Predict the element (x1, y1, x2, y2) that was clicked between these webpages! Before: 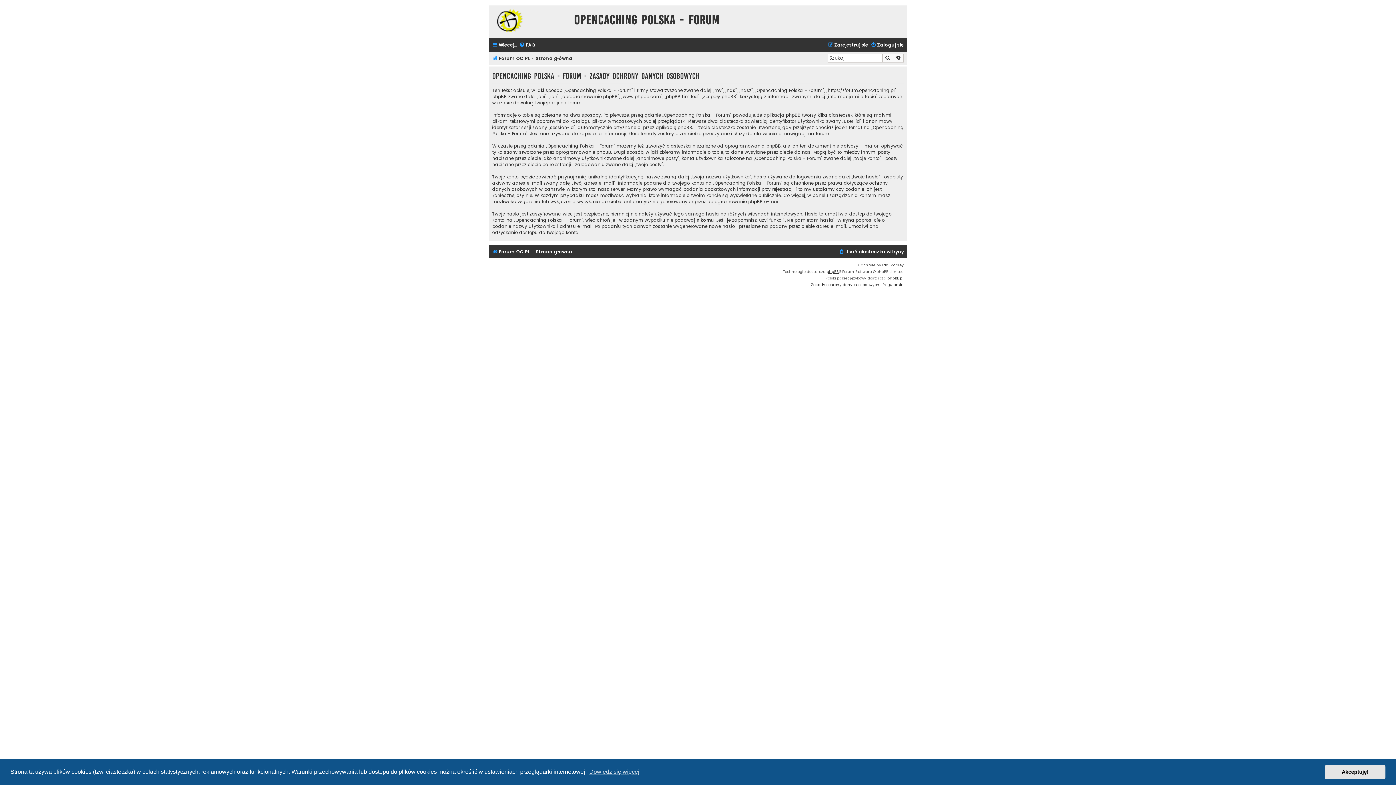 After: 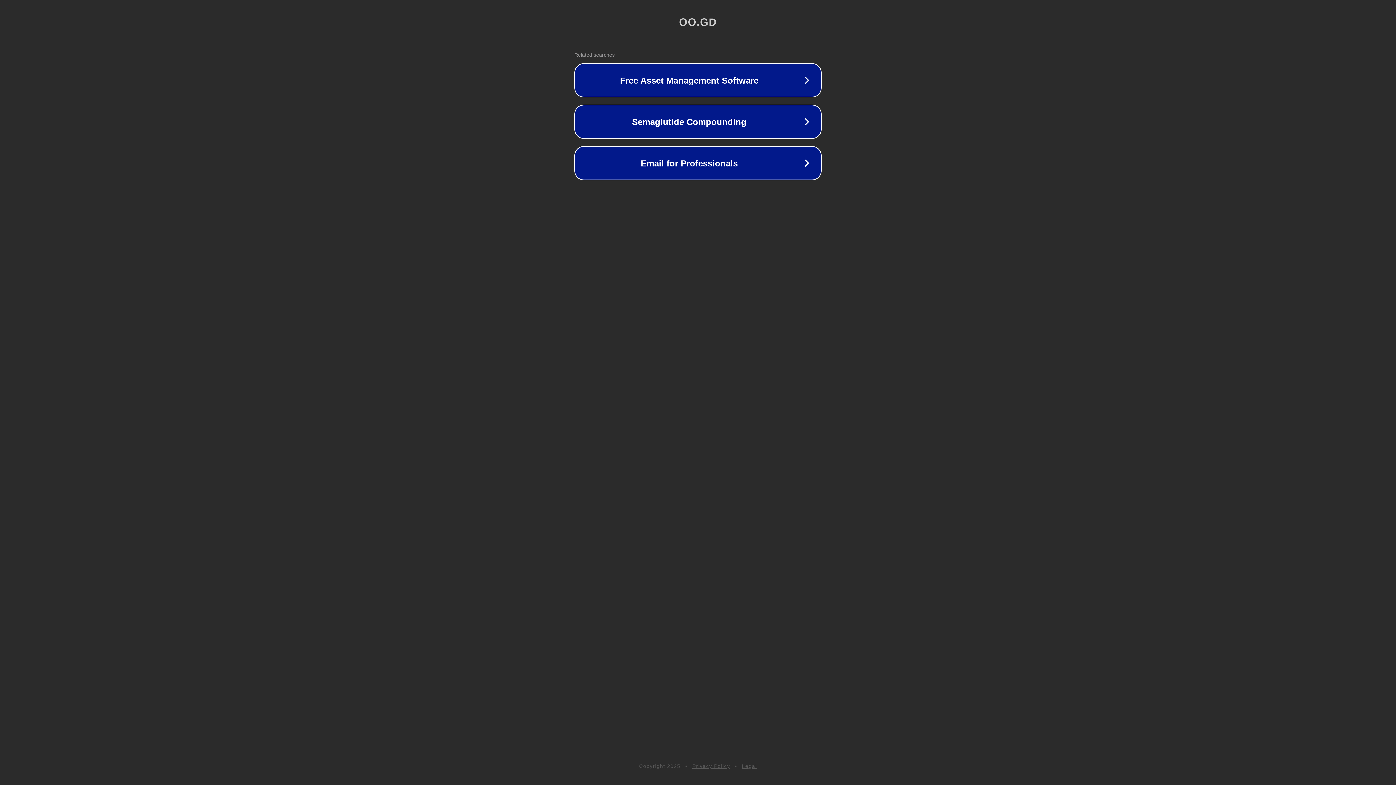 Action: bbox: (882, 262, 904, 268) label: Ian Bradley